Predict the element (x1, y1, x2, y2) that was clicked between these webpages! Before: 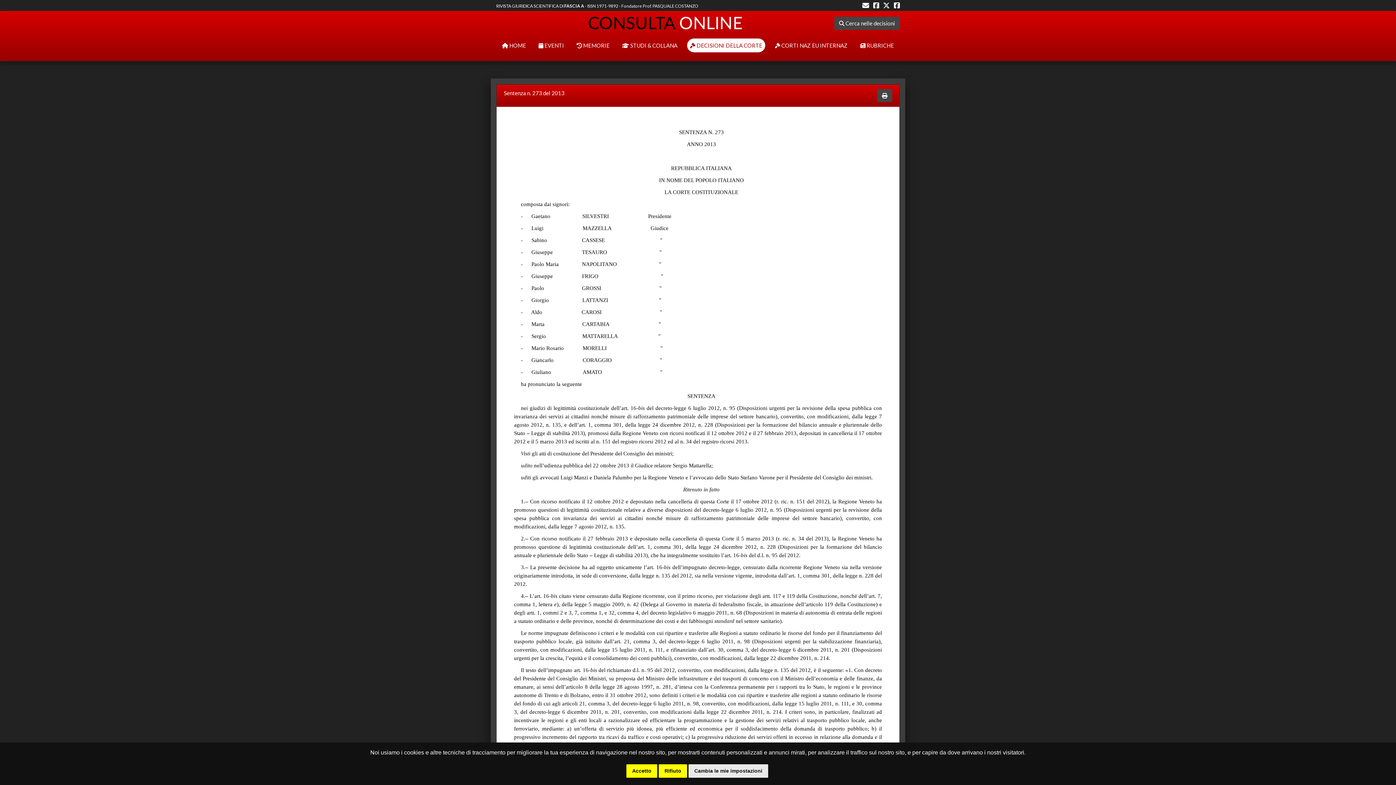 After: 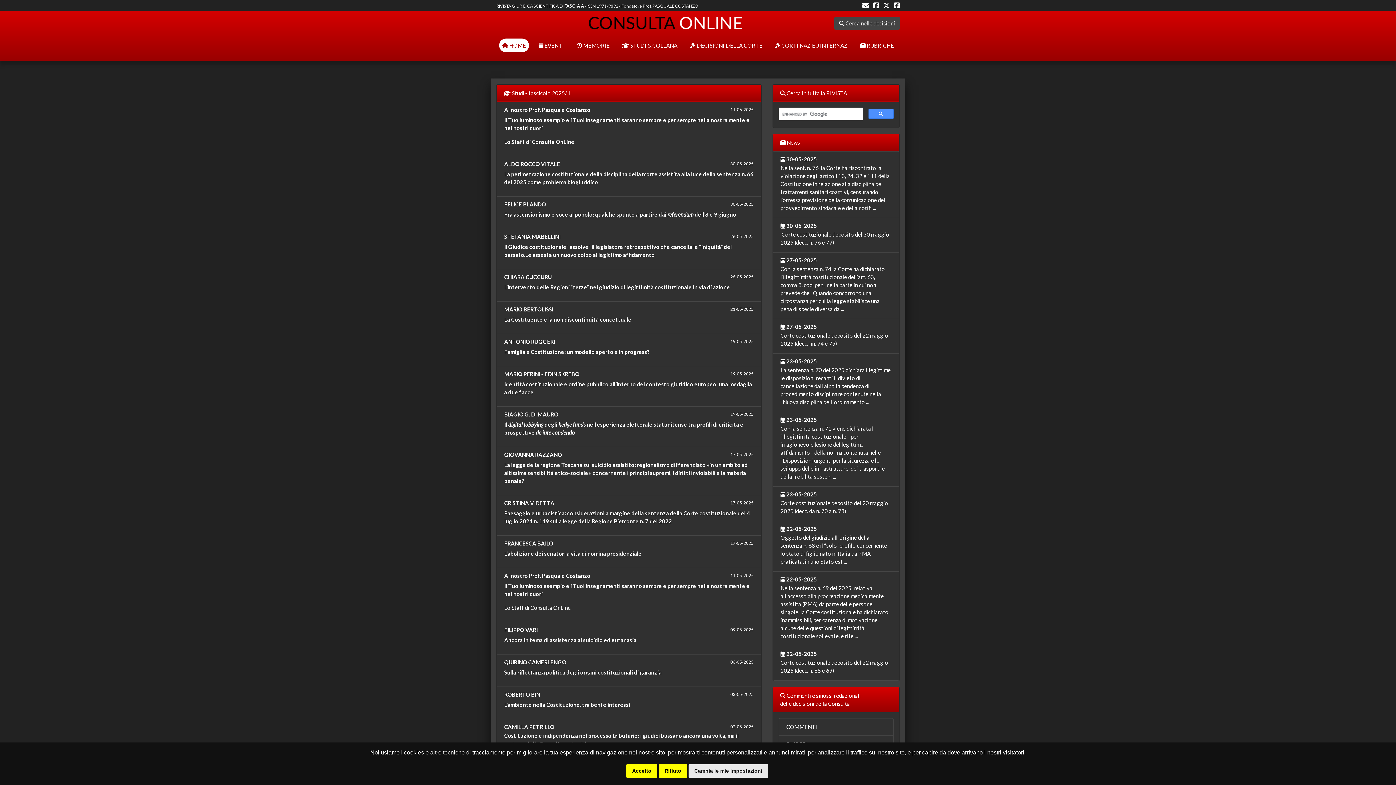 Action: bbox: (588, 19, 742, 25)